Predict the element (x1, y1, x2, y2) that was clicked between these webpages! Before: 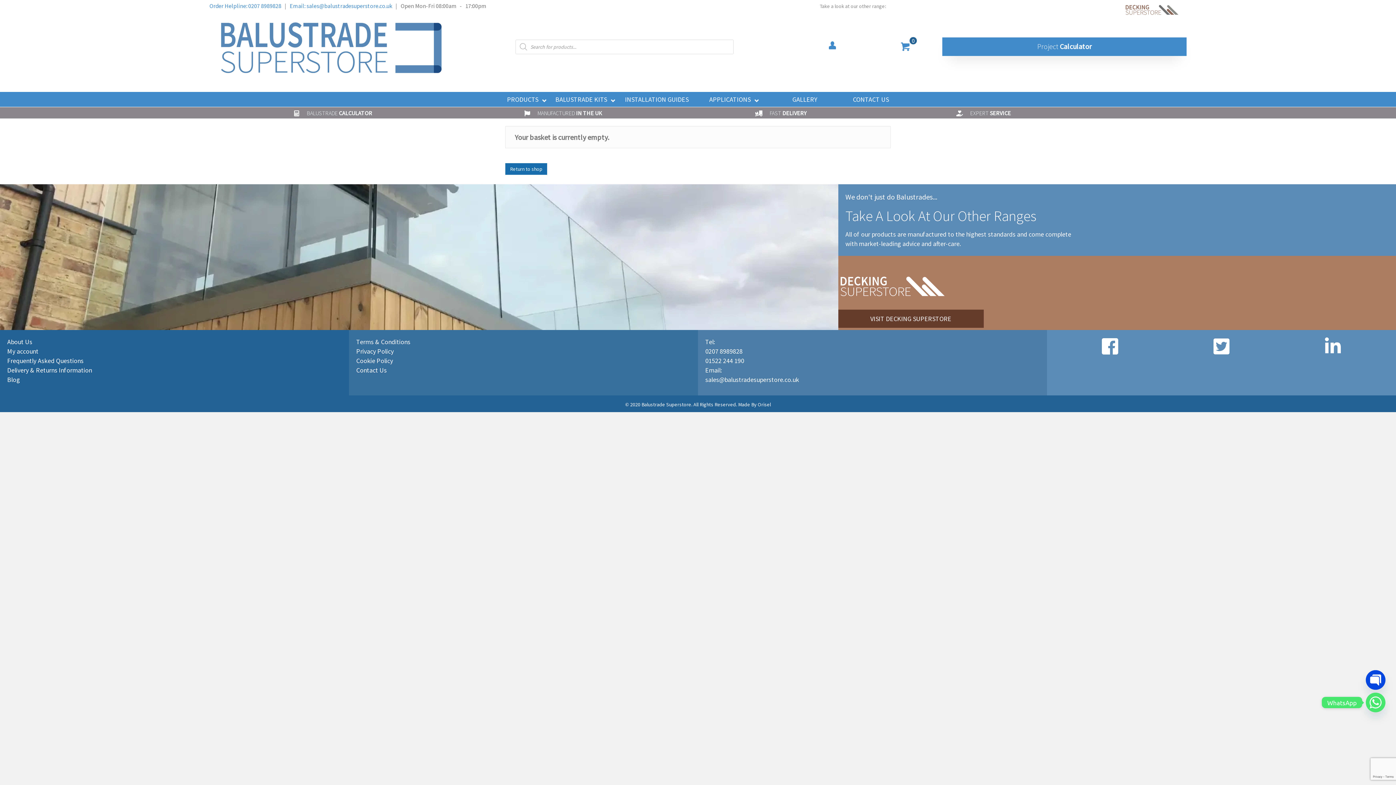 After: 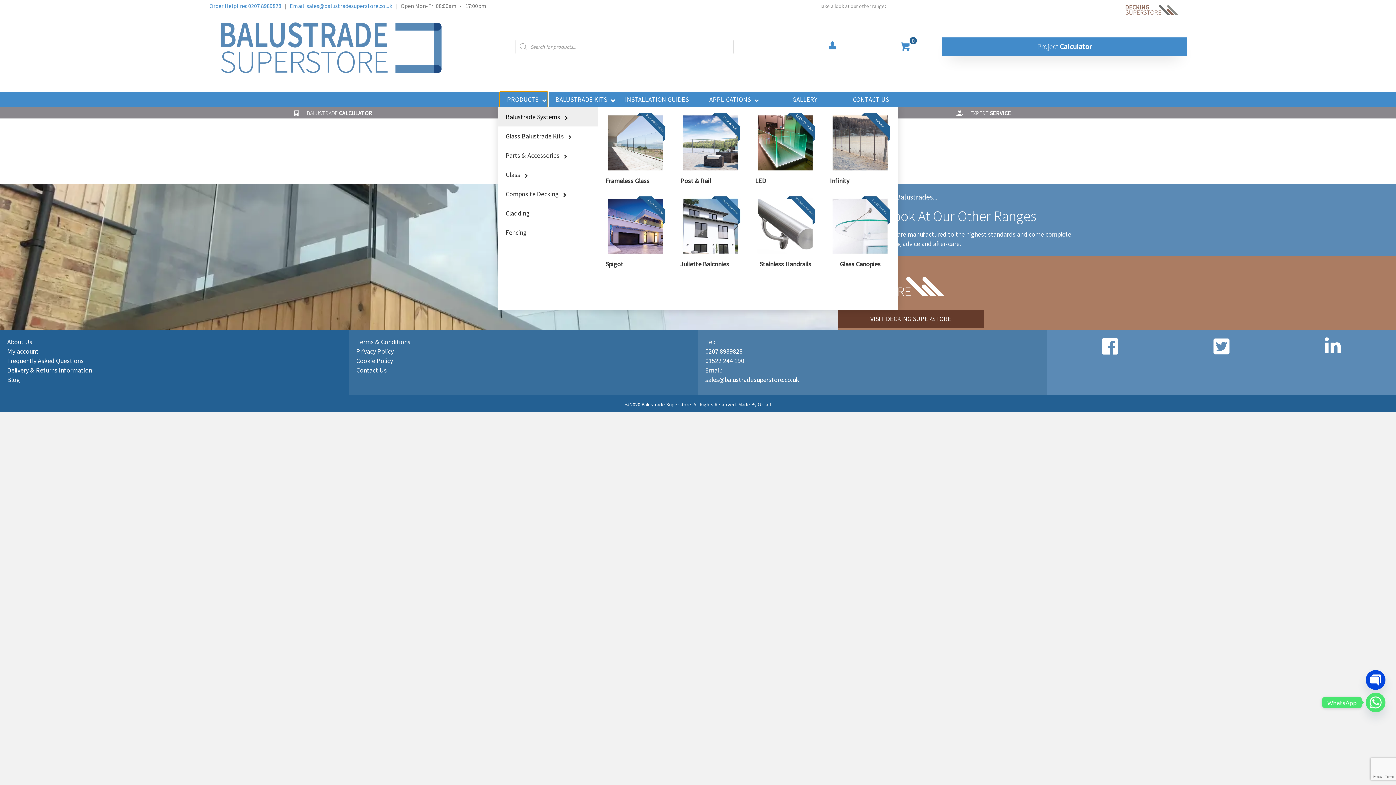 Action: bbox: (499, 92, 547, 107) label: PRODUCTS